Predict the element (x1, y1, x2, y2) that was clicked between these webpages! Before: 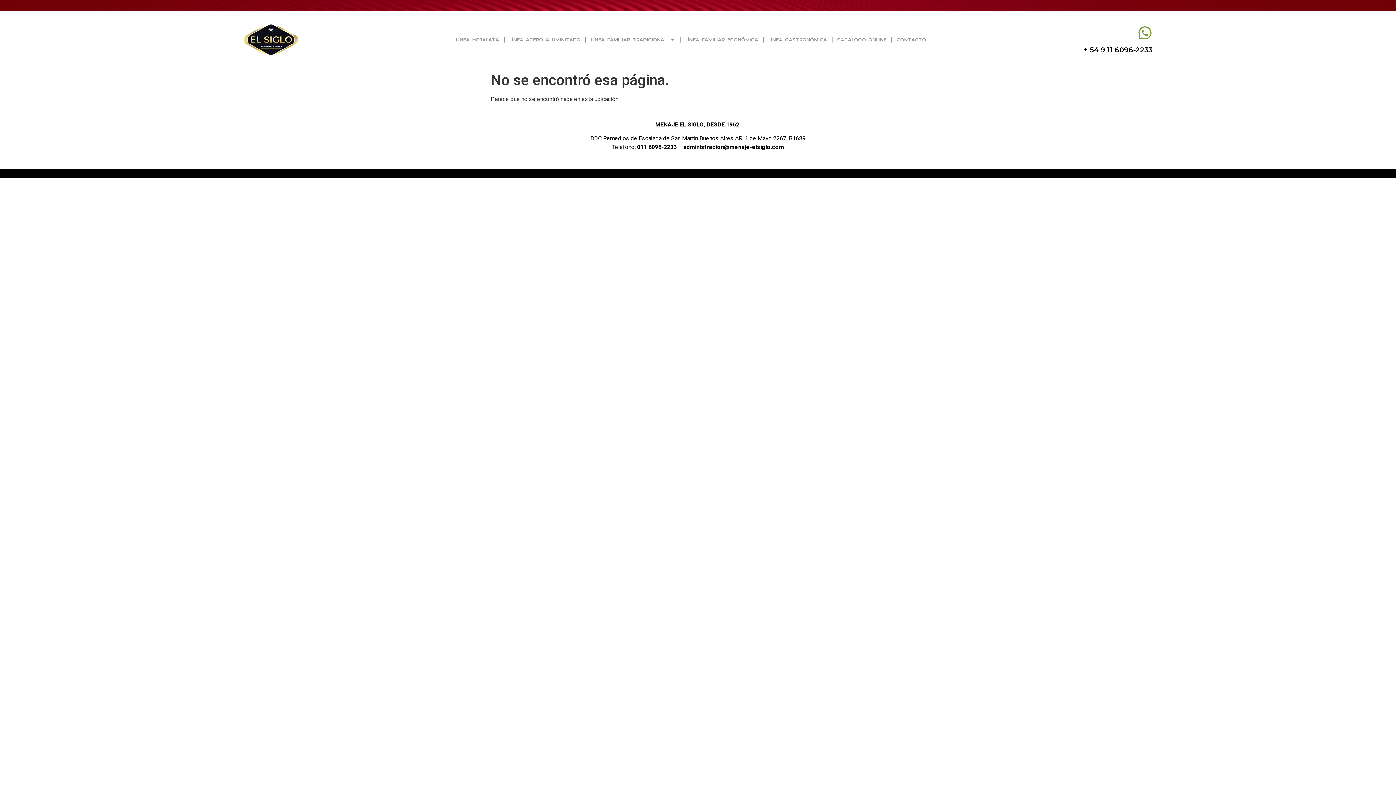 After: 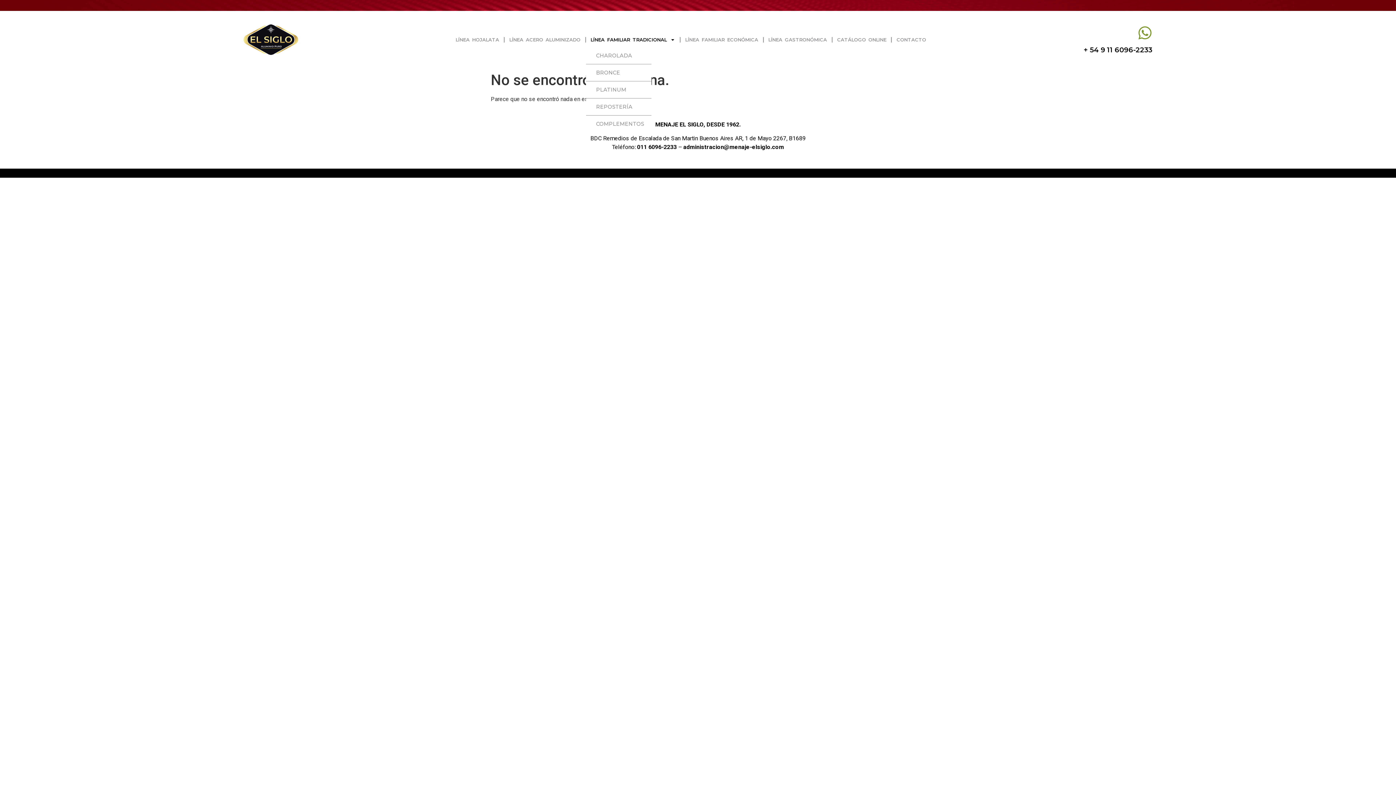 Action: bbox: (586, 32, 680, 47) label: LÍNEA FAMILIAR TRADICIONAL